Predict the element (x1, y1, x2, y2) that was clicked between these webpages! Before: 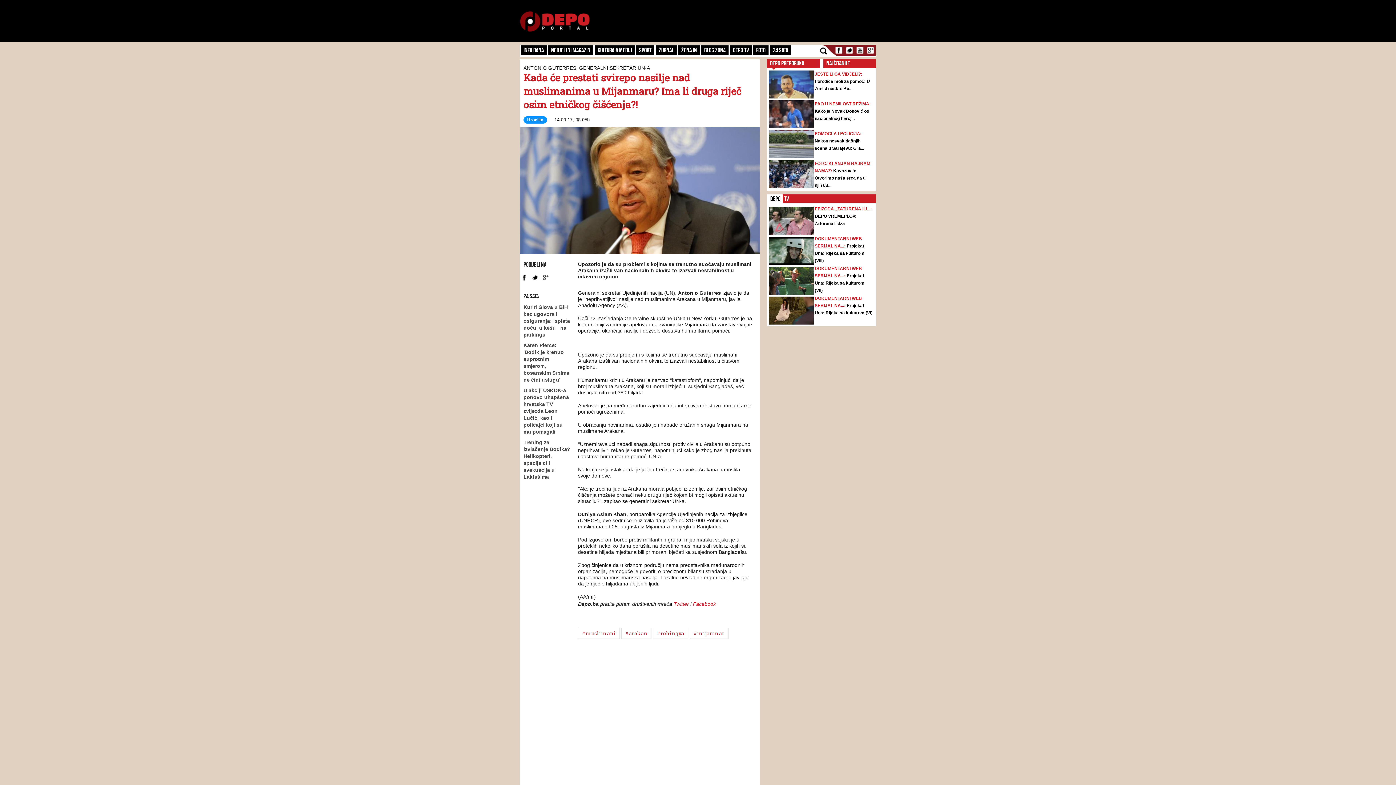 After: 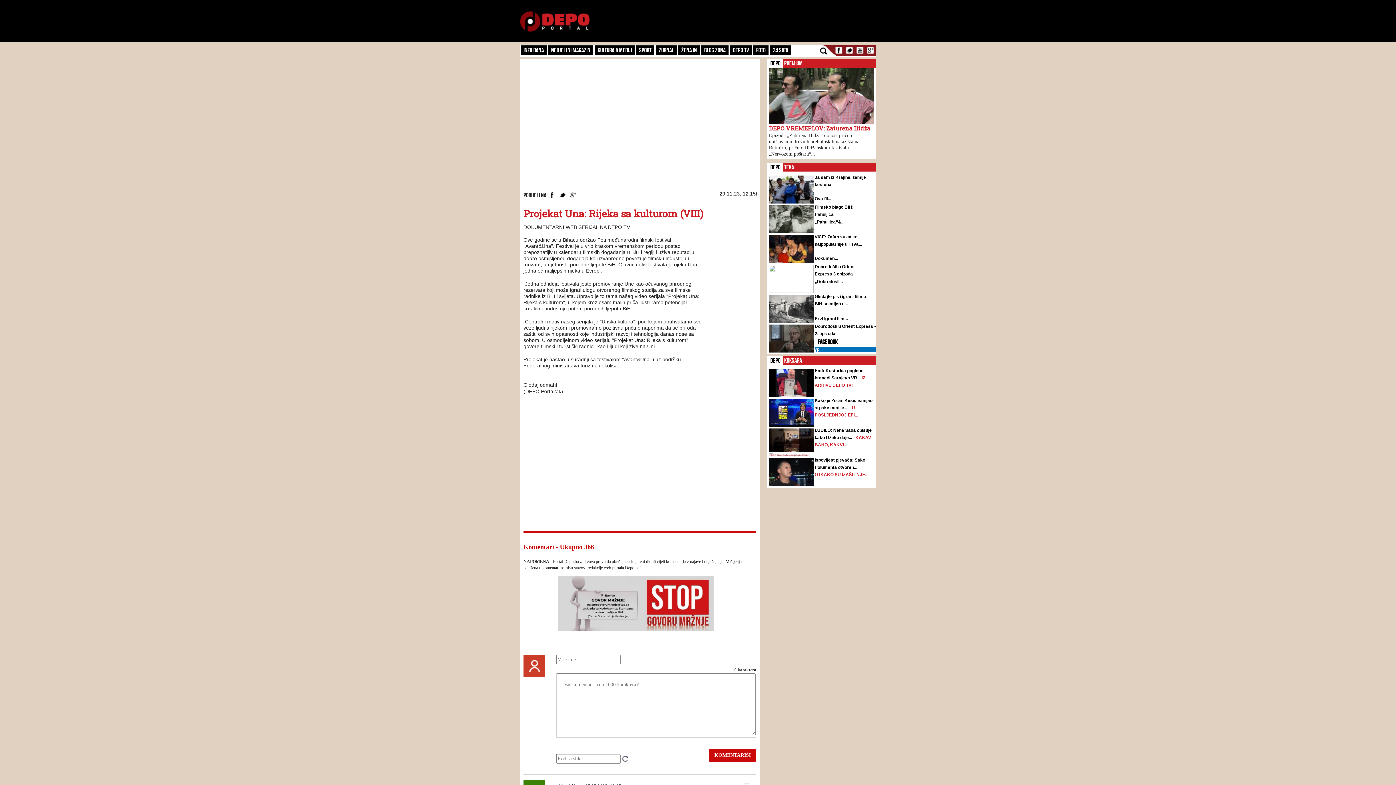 Action: bbox: (769, 237, 813, 265)